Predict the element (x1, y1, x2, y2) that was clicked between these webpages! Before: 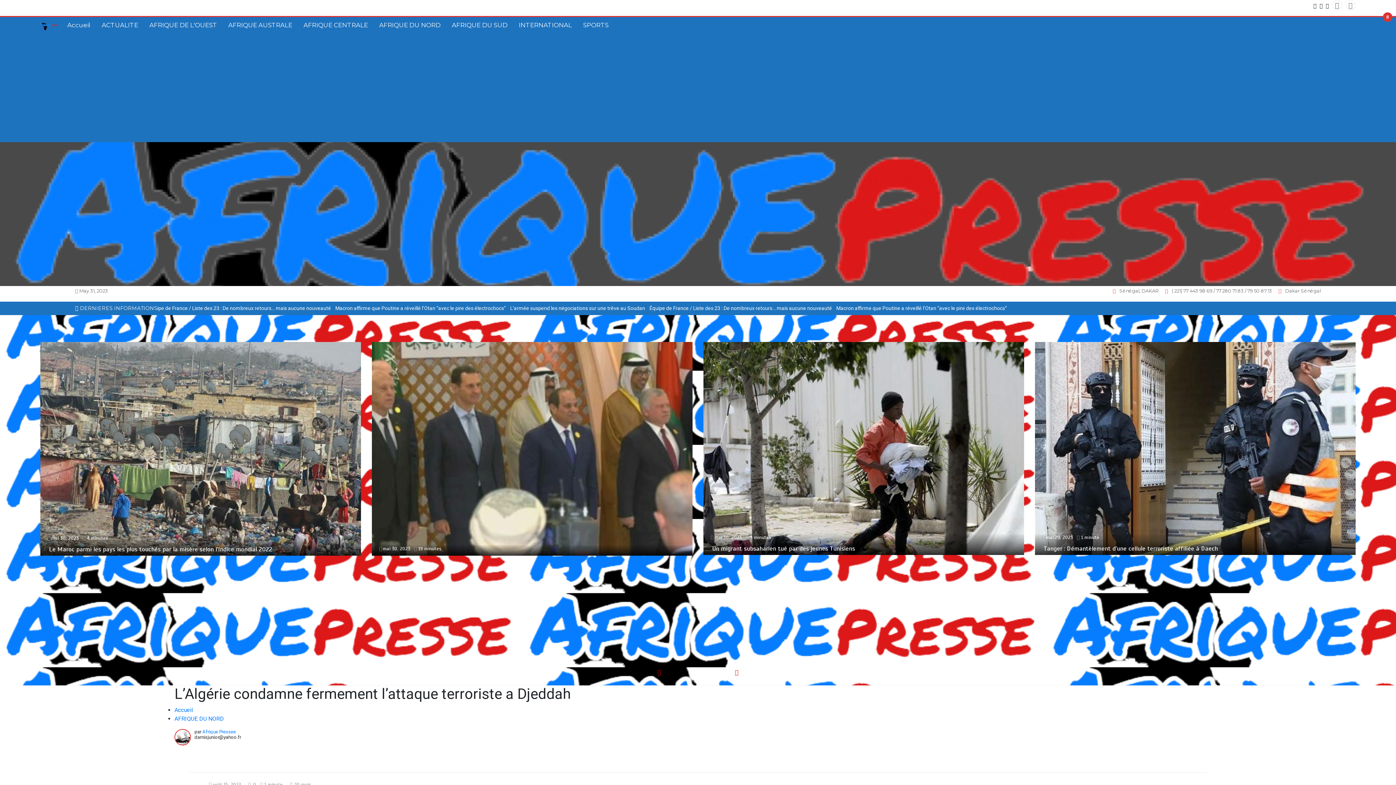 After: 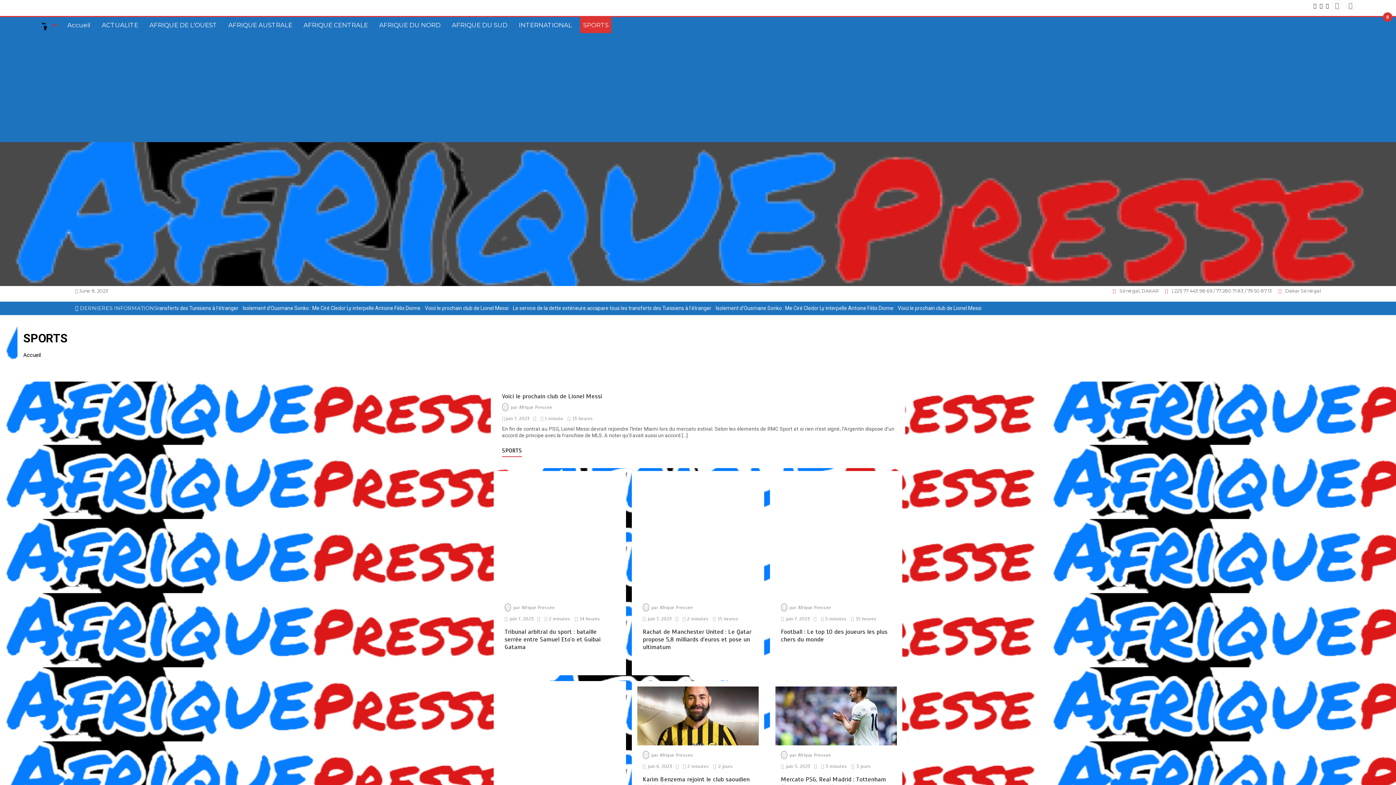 Action: bbox: (580, 17, 611, 33) label: SPORTS